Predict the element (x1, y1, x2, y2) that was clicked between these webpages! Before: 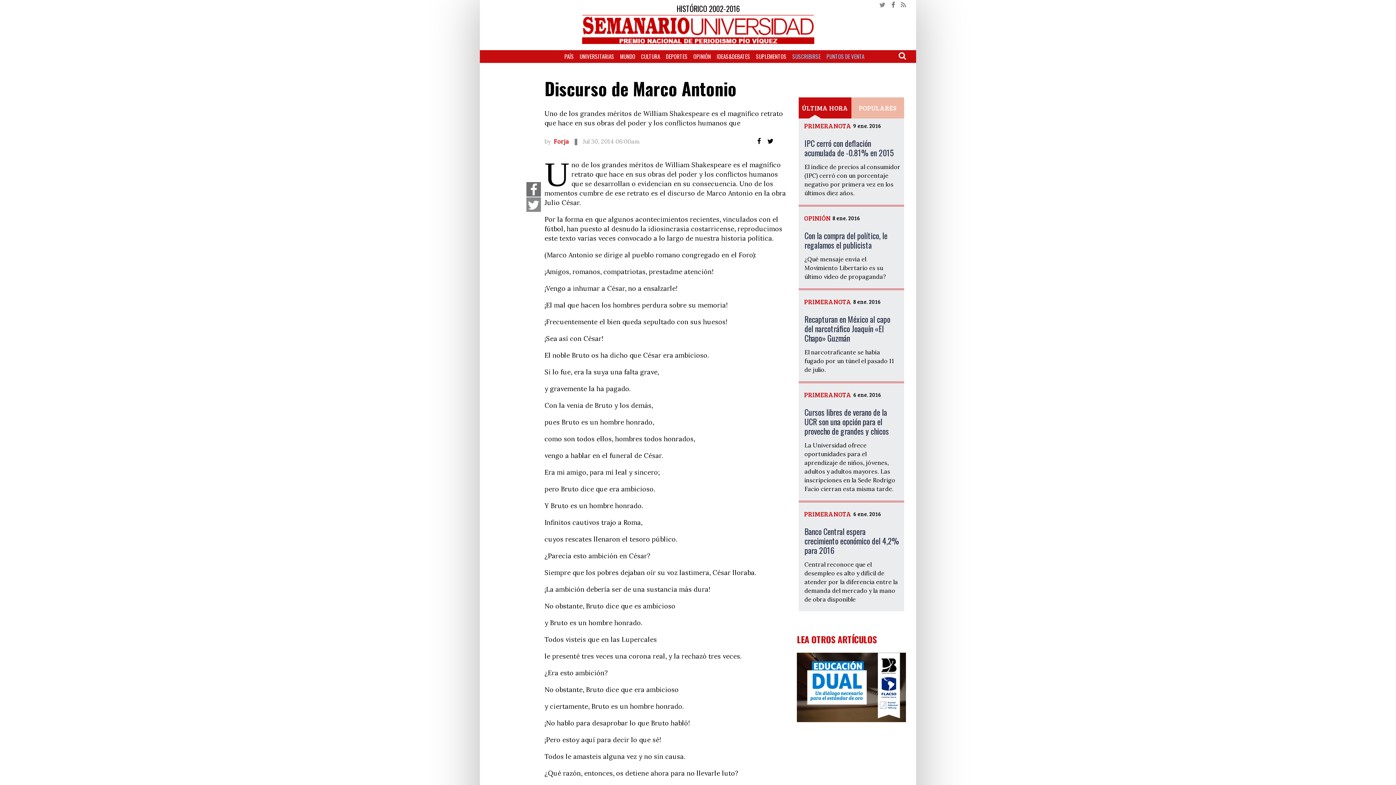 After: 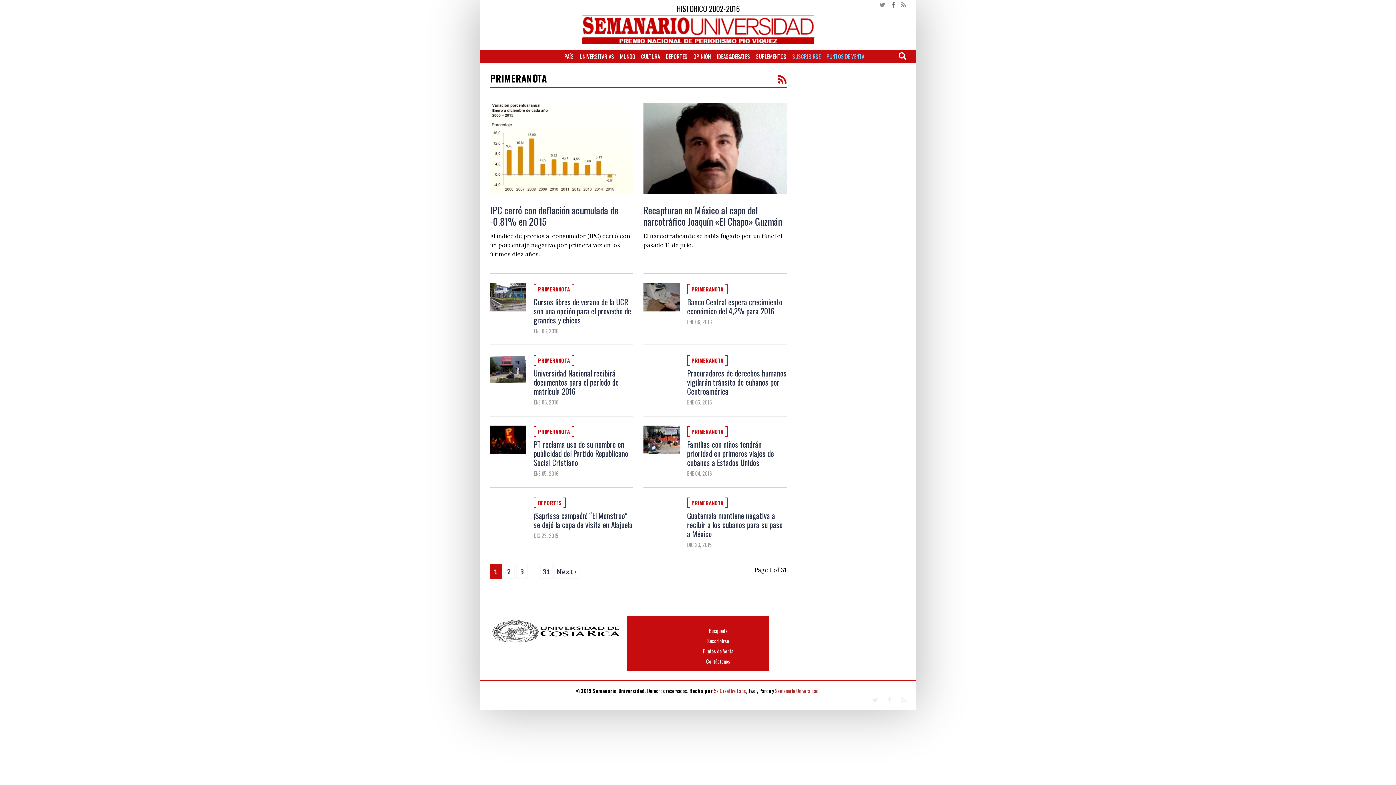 Action: bbox: (804, 509, 851, 518) label: PRIMERANOTA